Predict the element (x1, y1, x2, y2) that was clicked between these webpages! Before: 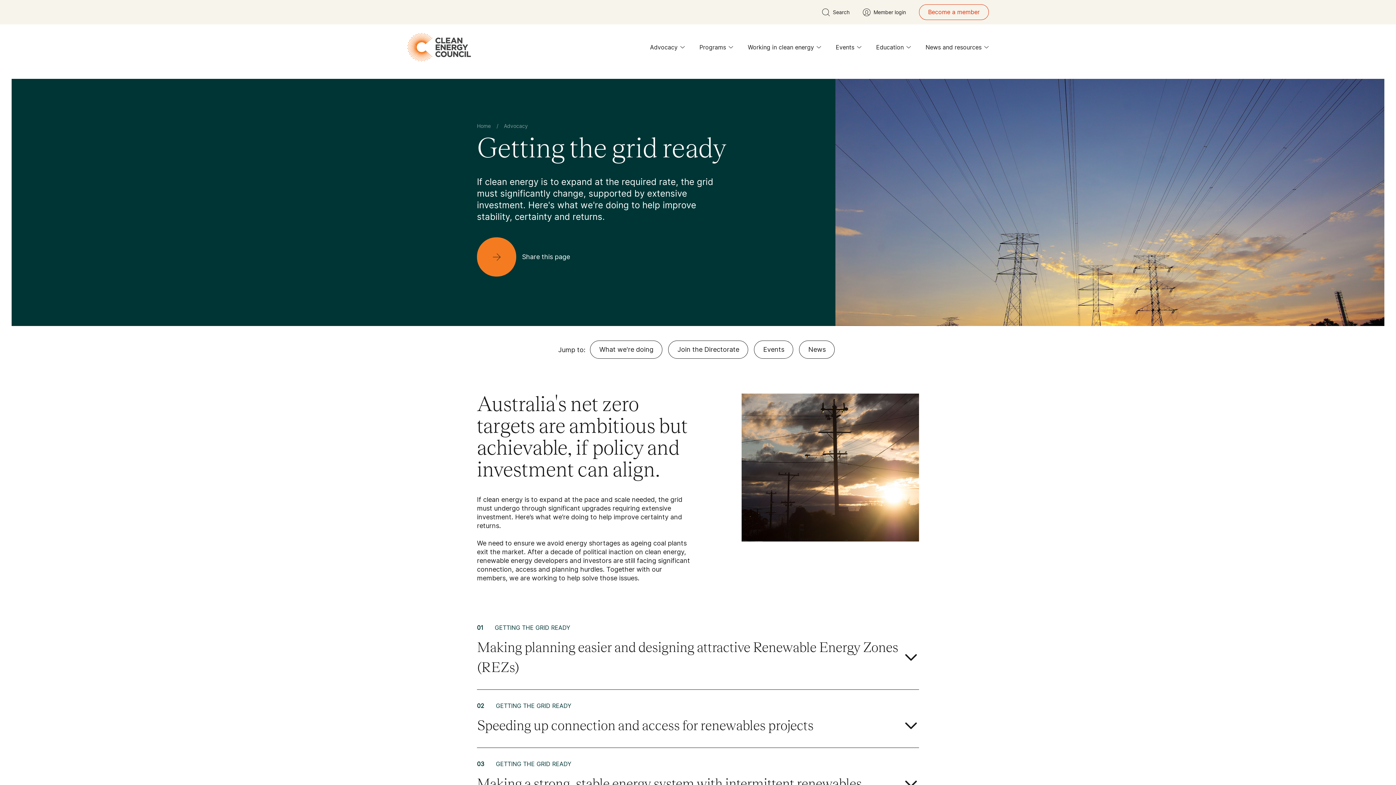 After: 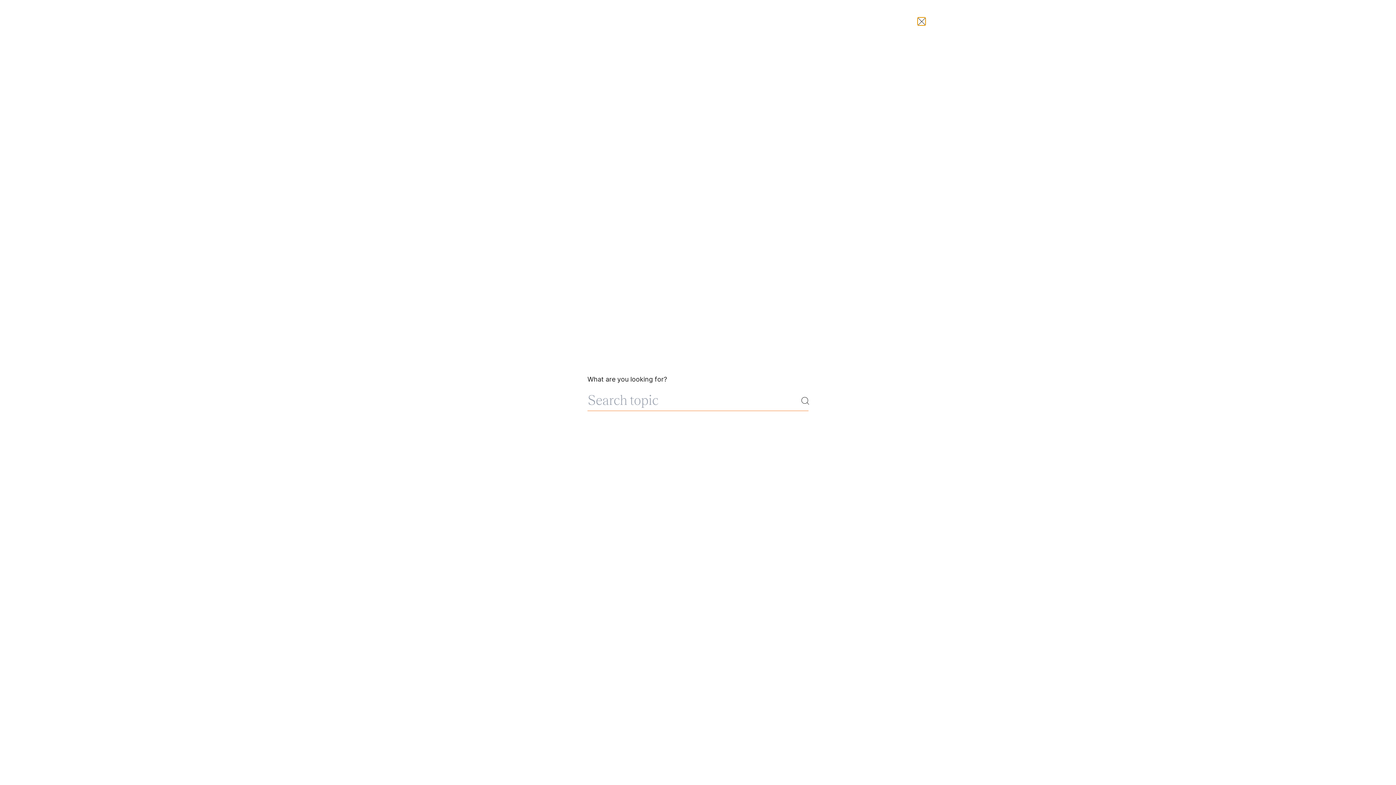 Action: bbox: (822, 8, 849, 16) label: search button